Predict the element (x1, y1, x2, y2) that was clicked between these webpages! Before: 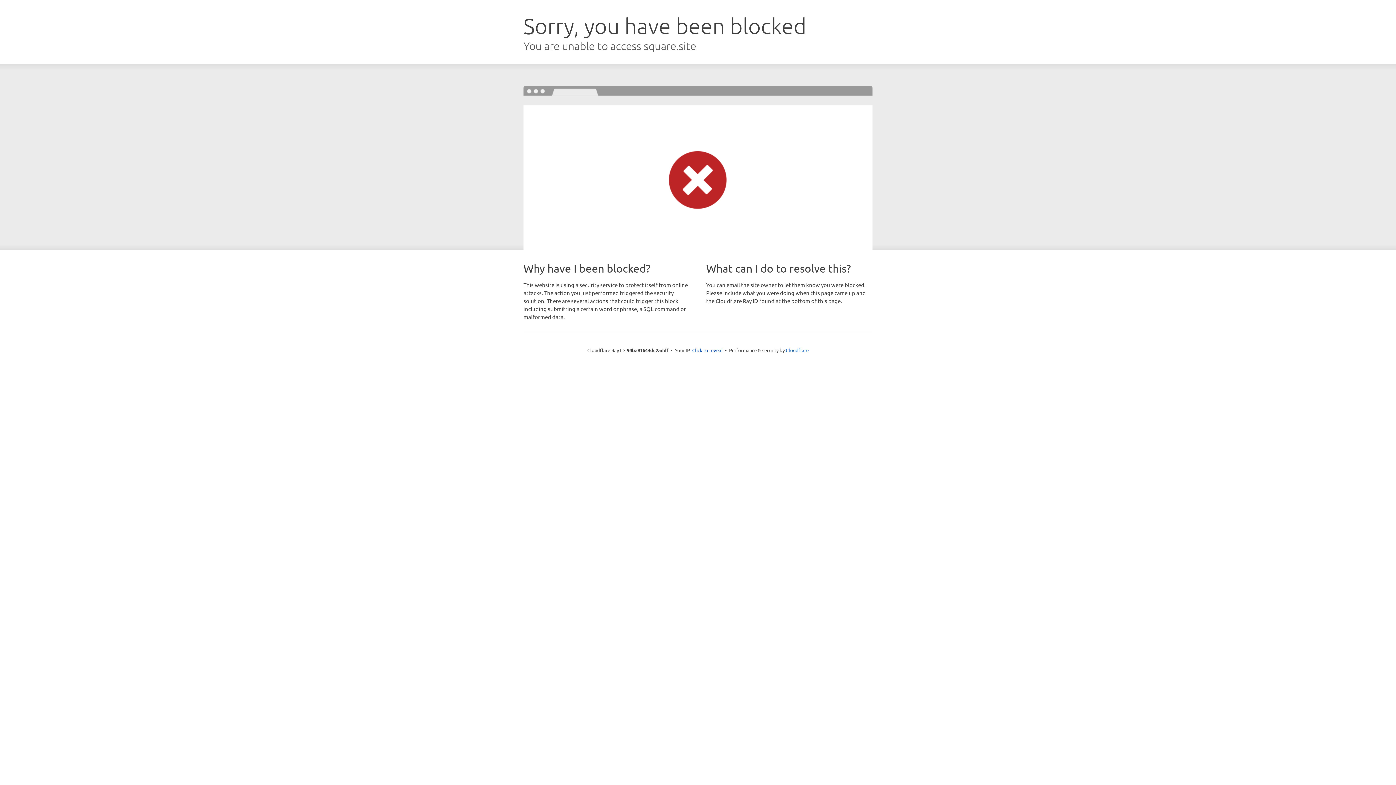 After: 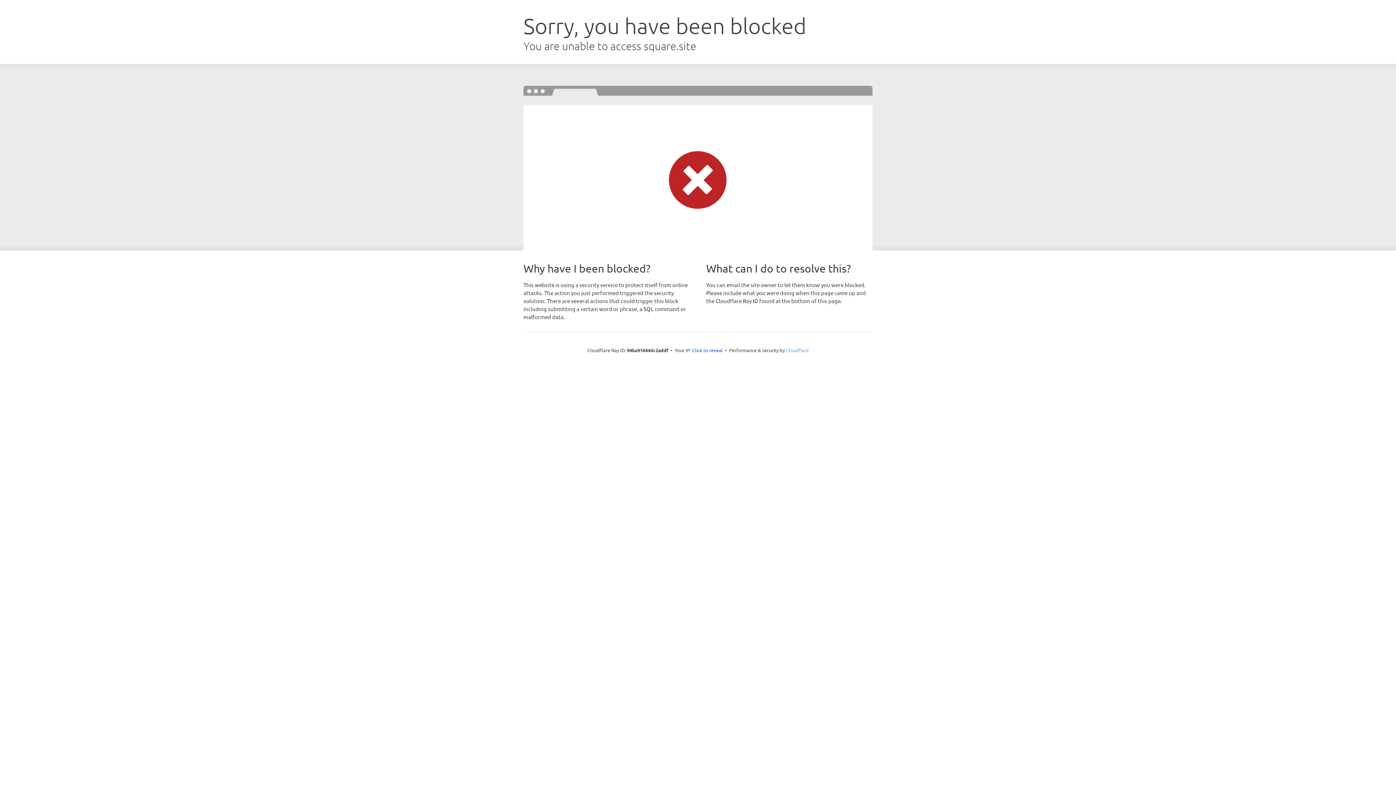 Action: bbox: (786, 347, 808, 353) label: Cloudflare